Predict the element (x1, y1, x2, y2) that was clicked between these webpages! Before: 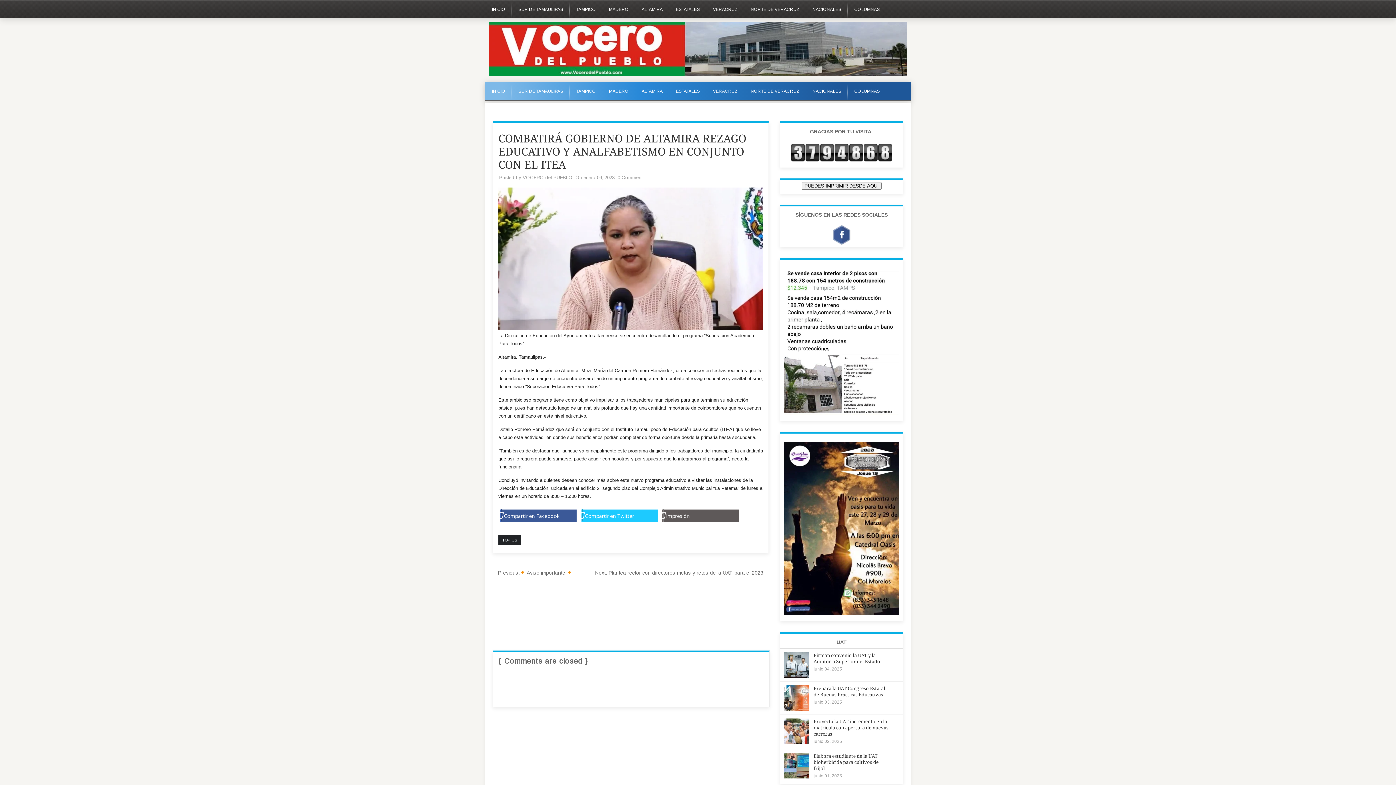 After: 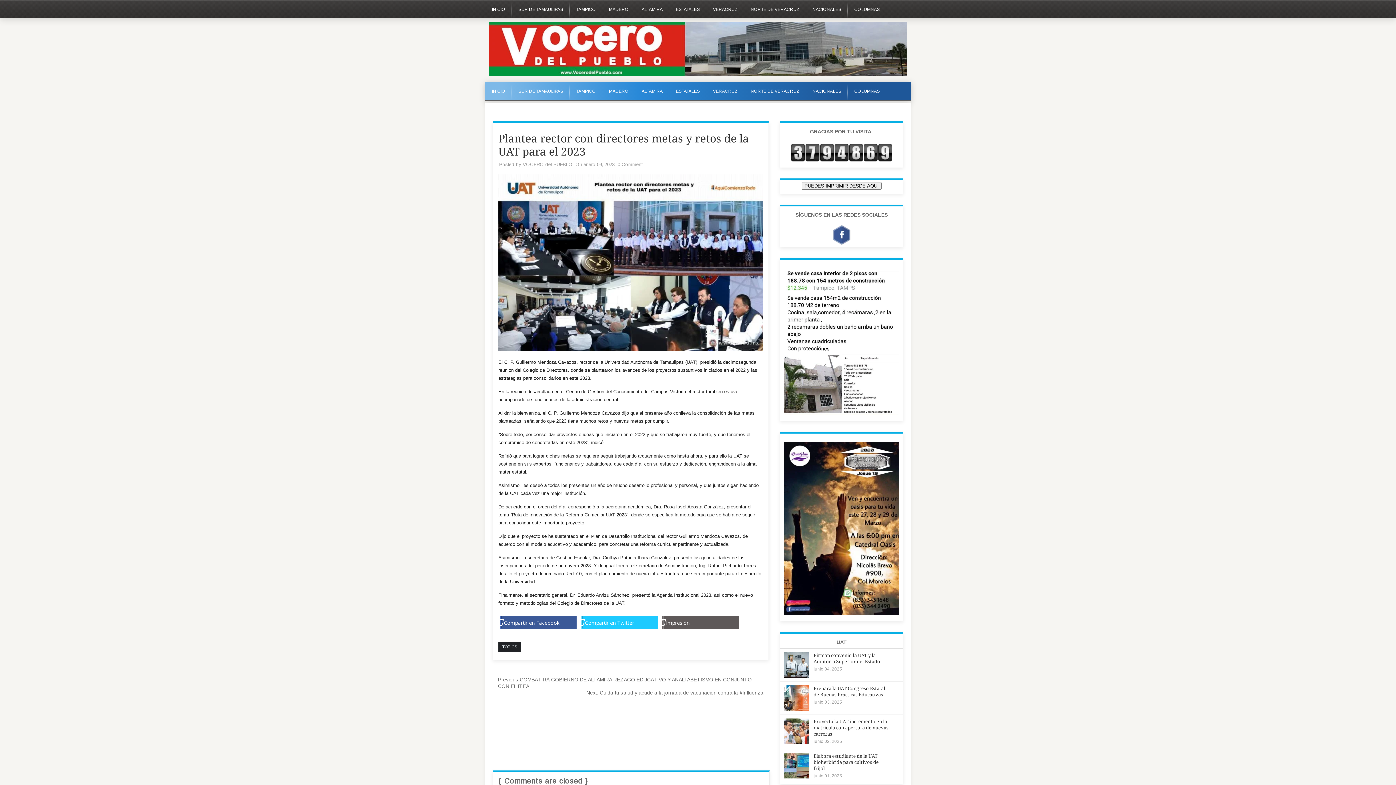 Action: bbox: (595, 570, 763, 575) label: Next: Plantea rector con directores metas y retos de la UAT para el 2023